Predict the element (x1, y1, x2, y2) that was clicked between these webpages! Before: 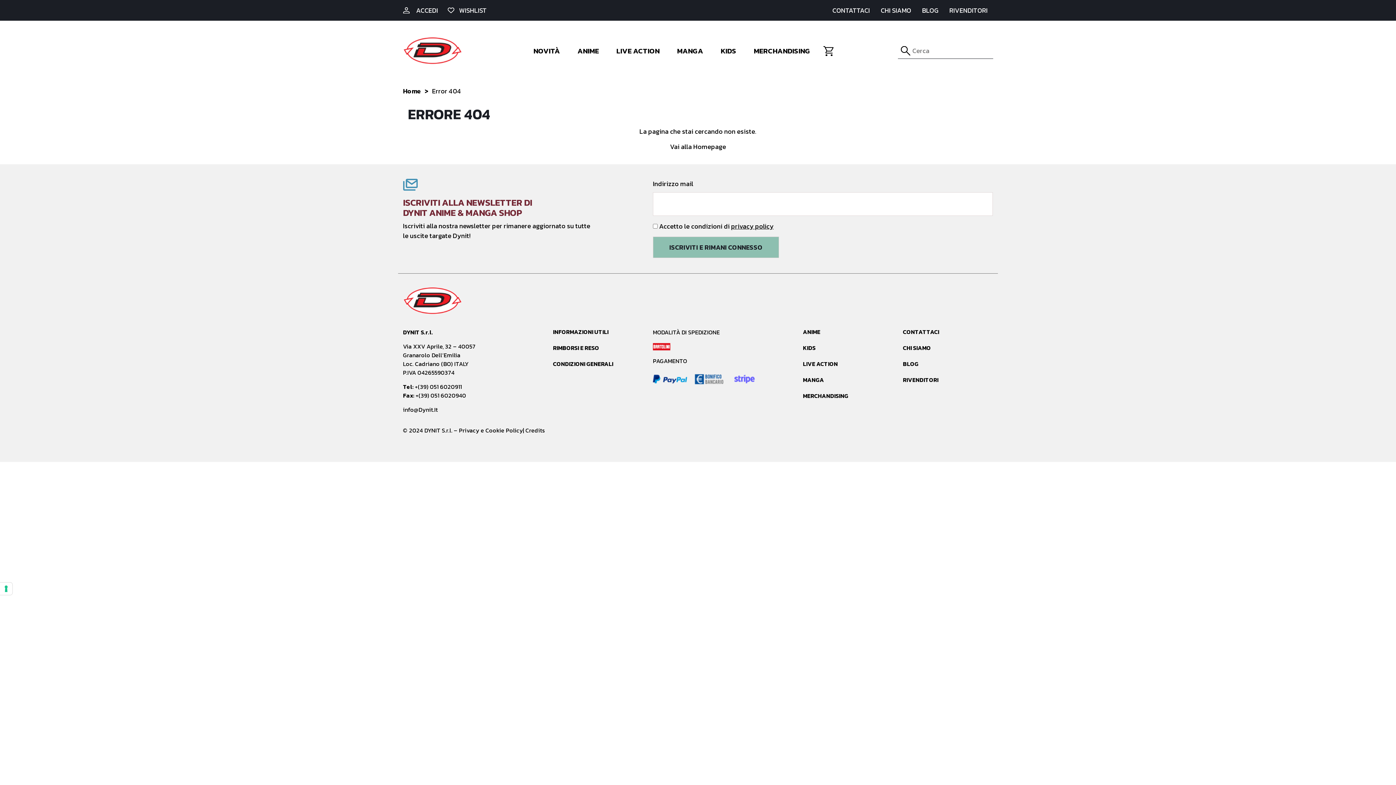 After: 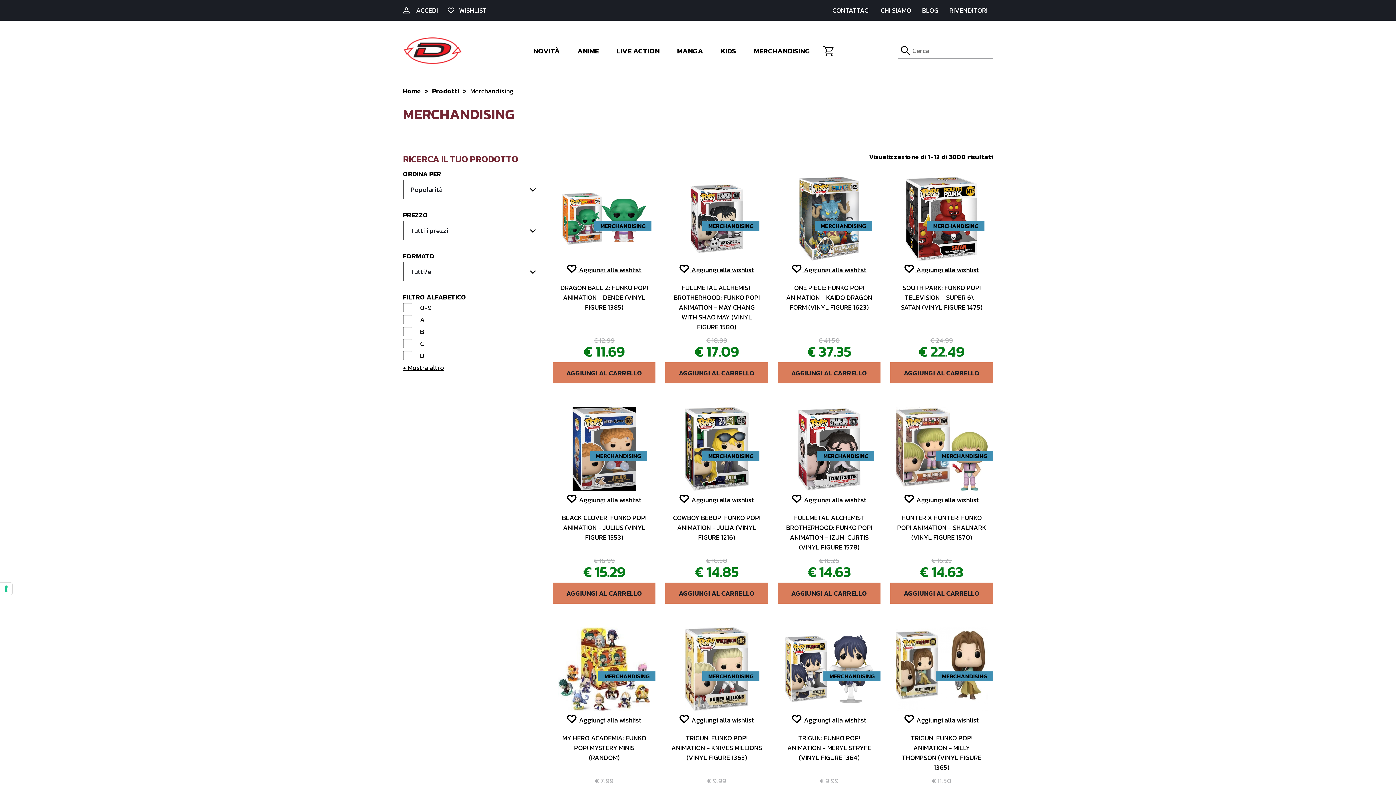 Action: label: MERCHANDISING bbox: (747, 43, 816, 58)